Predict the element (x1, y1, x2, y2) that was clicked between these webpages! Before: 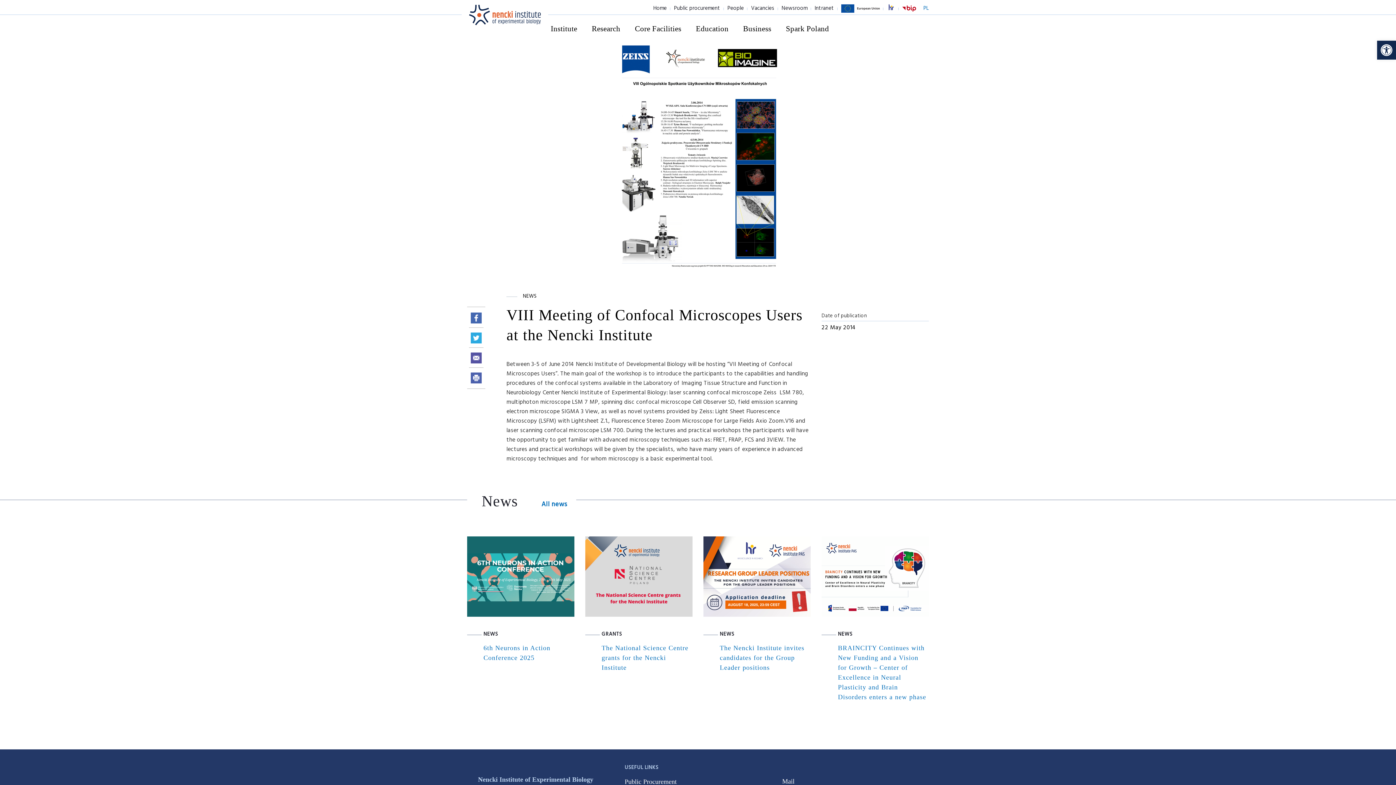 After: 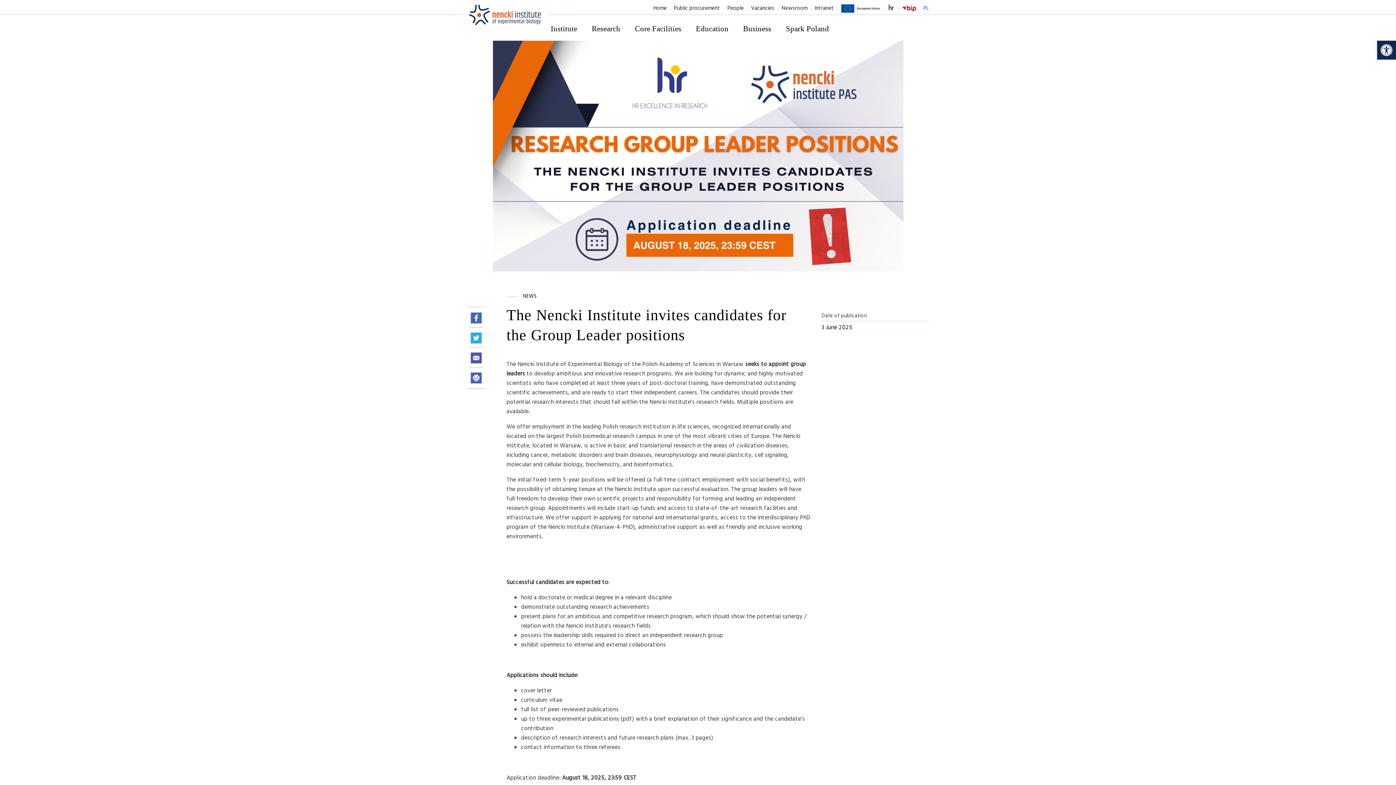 Action: label: The Nencki Institute invites candidates for the Group Leader positions bbox: (703, 643, 810, 673)